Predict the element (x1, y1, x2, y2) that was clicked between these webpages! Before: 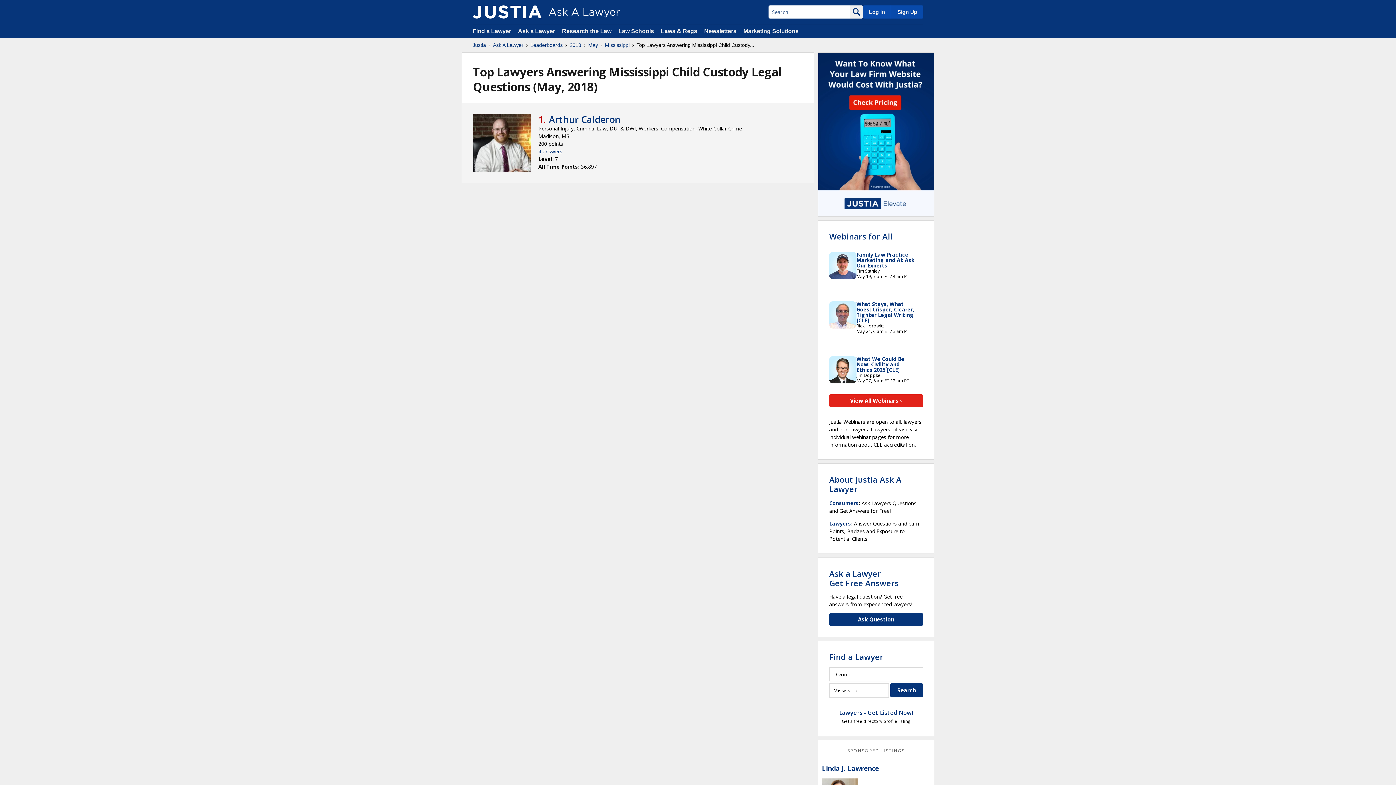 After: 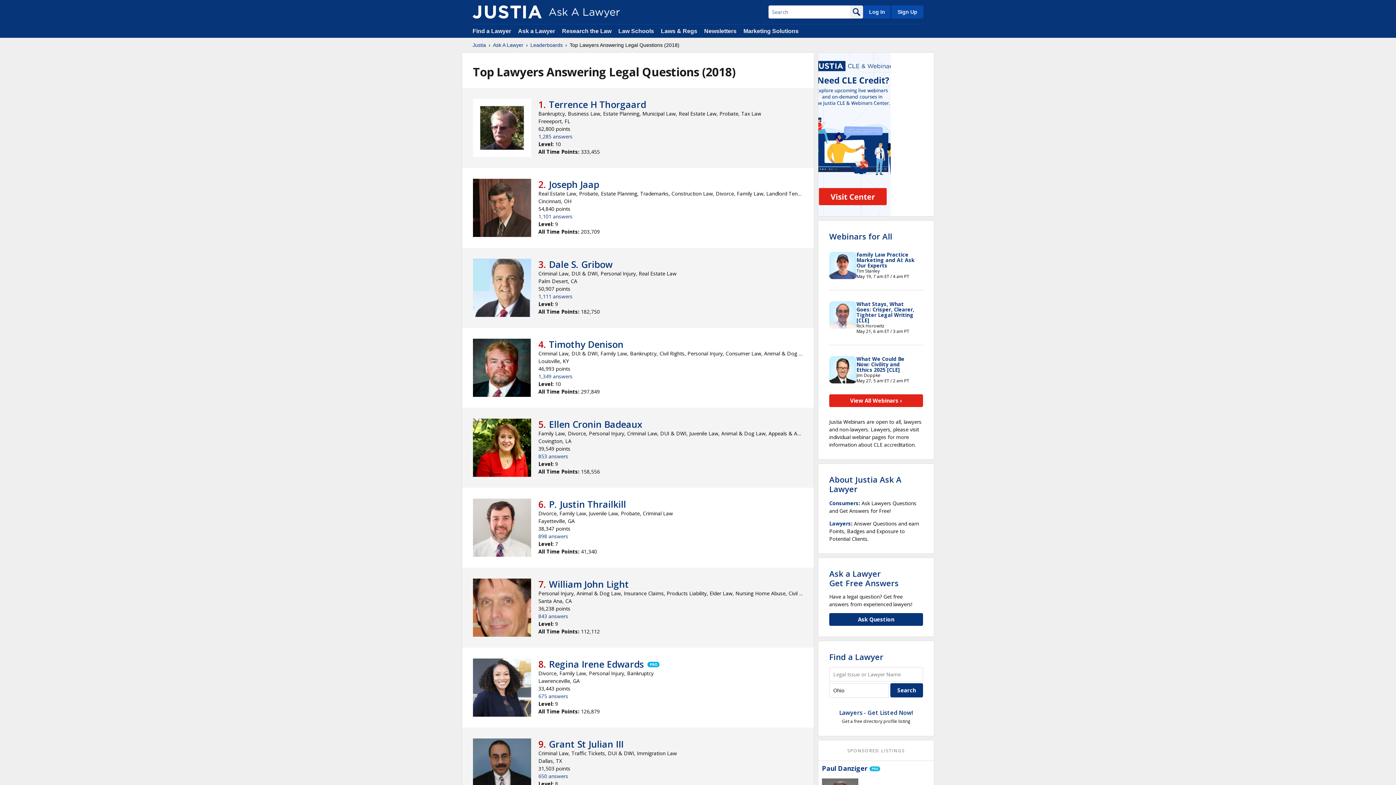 Action: bbox: (569, 41, 581, 48) label: 2018